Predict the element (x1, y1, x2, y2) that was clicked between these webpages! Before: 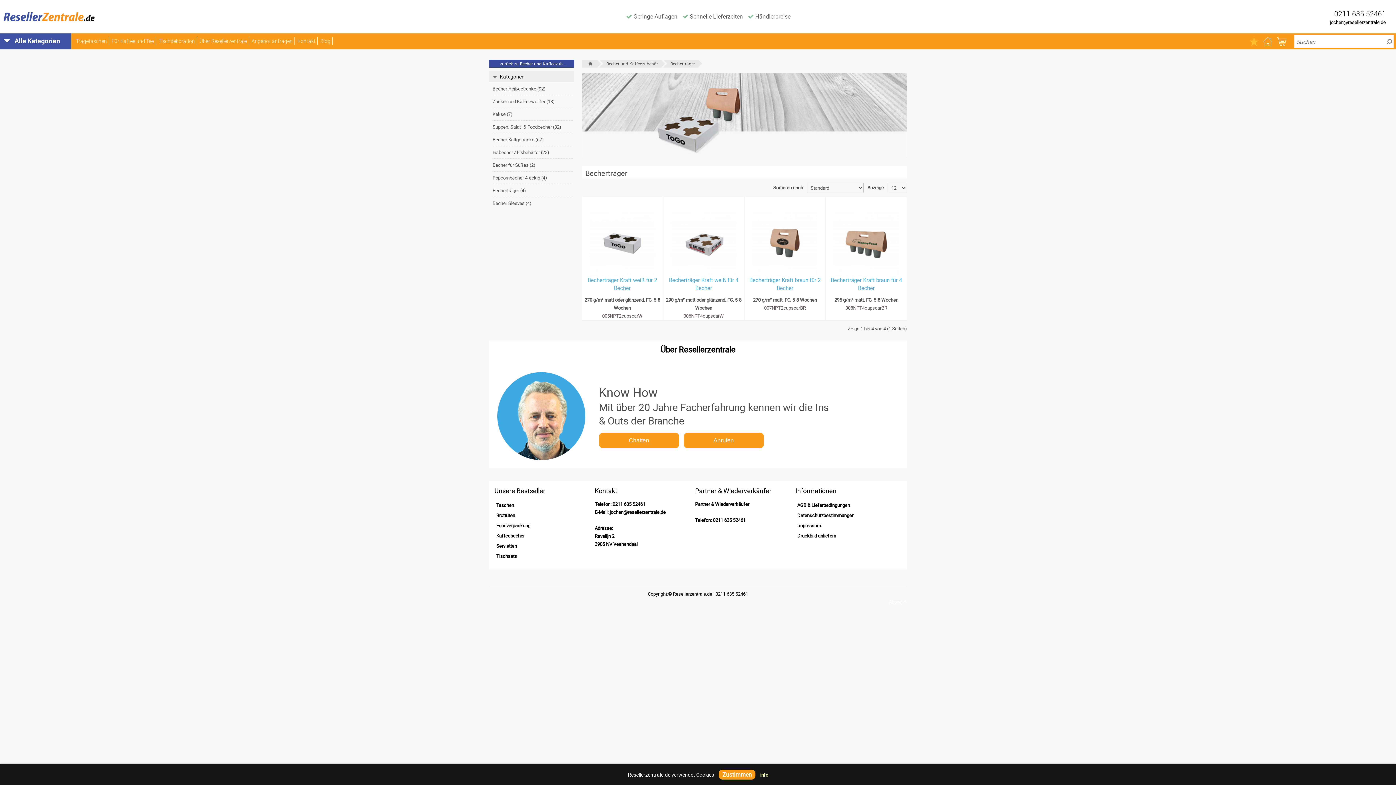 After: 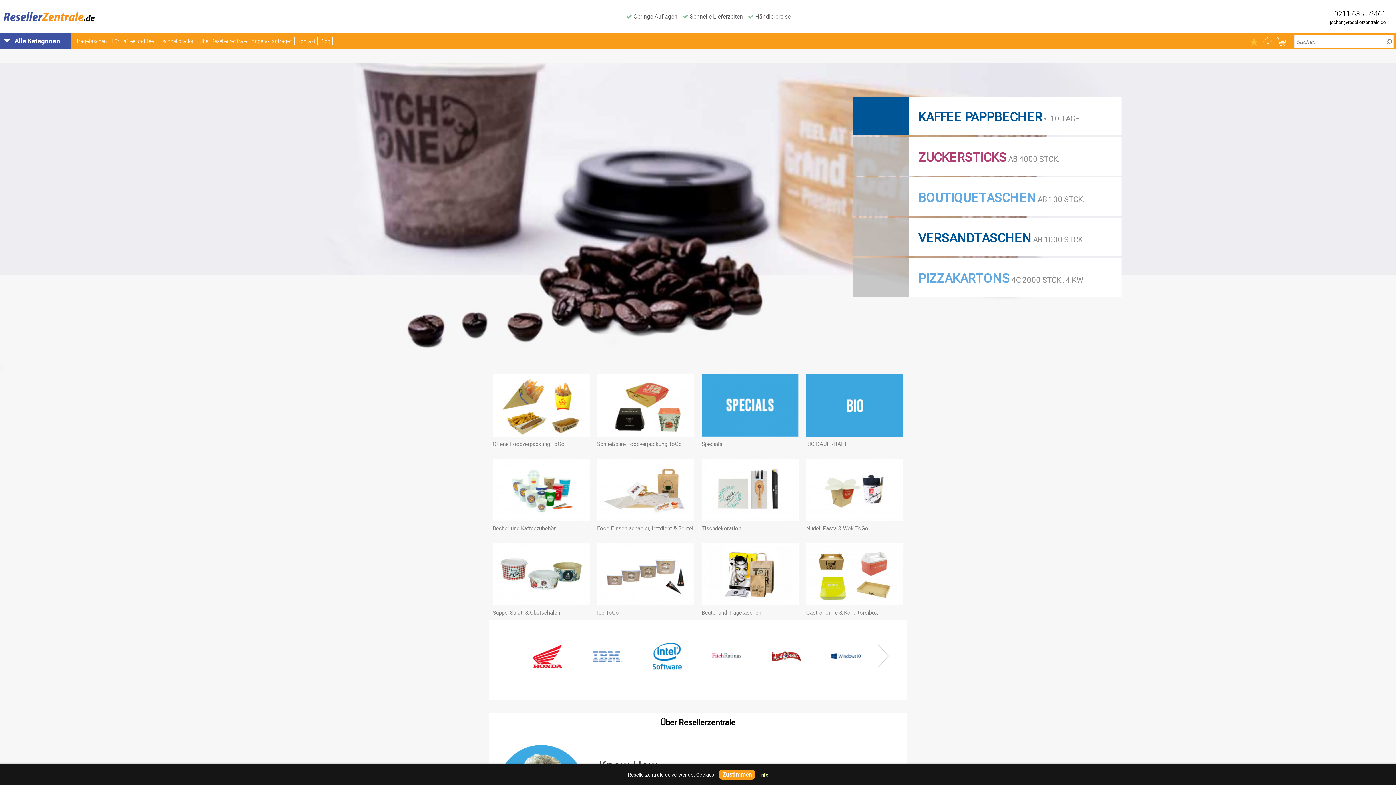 Action: bbox: (1261, 36, 1274, 45)